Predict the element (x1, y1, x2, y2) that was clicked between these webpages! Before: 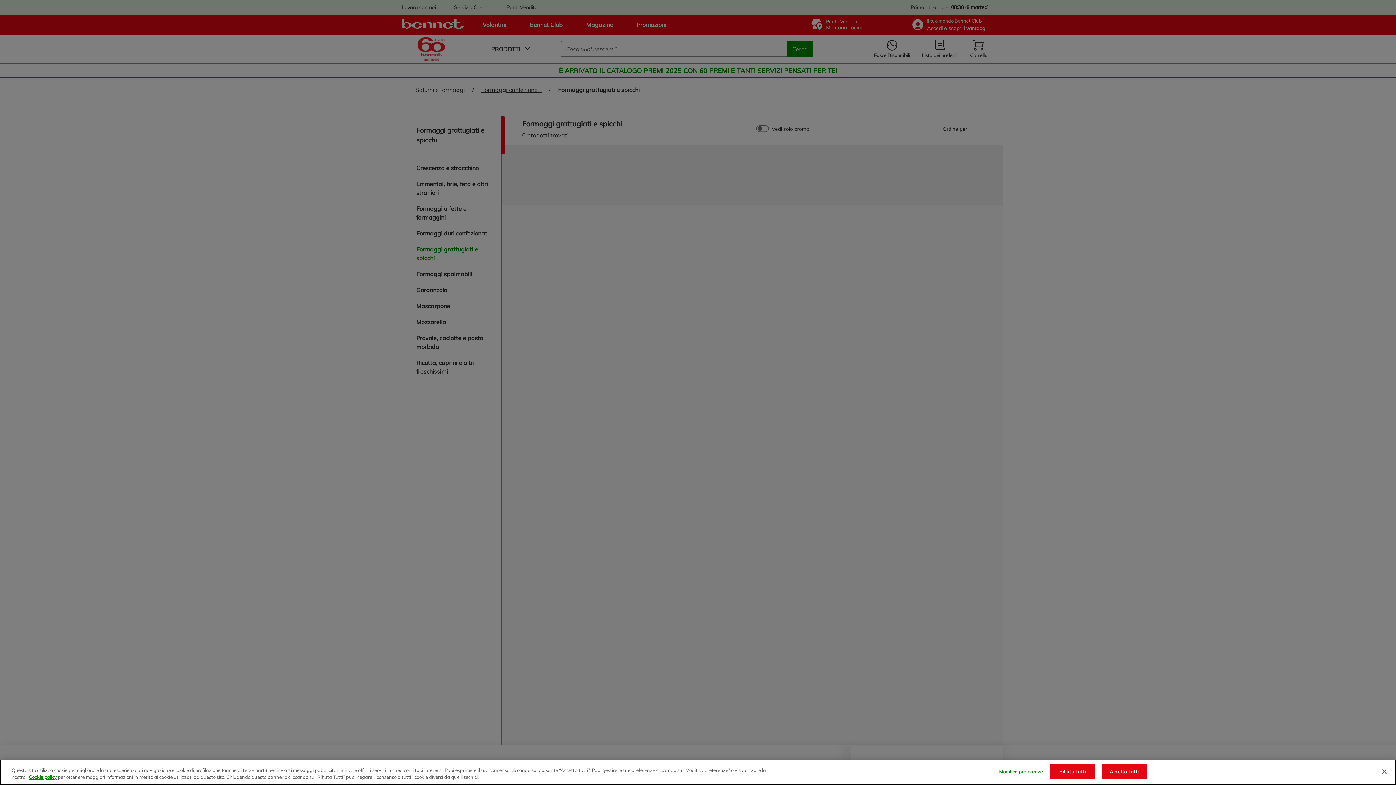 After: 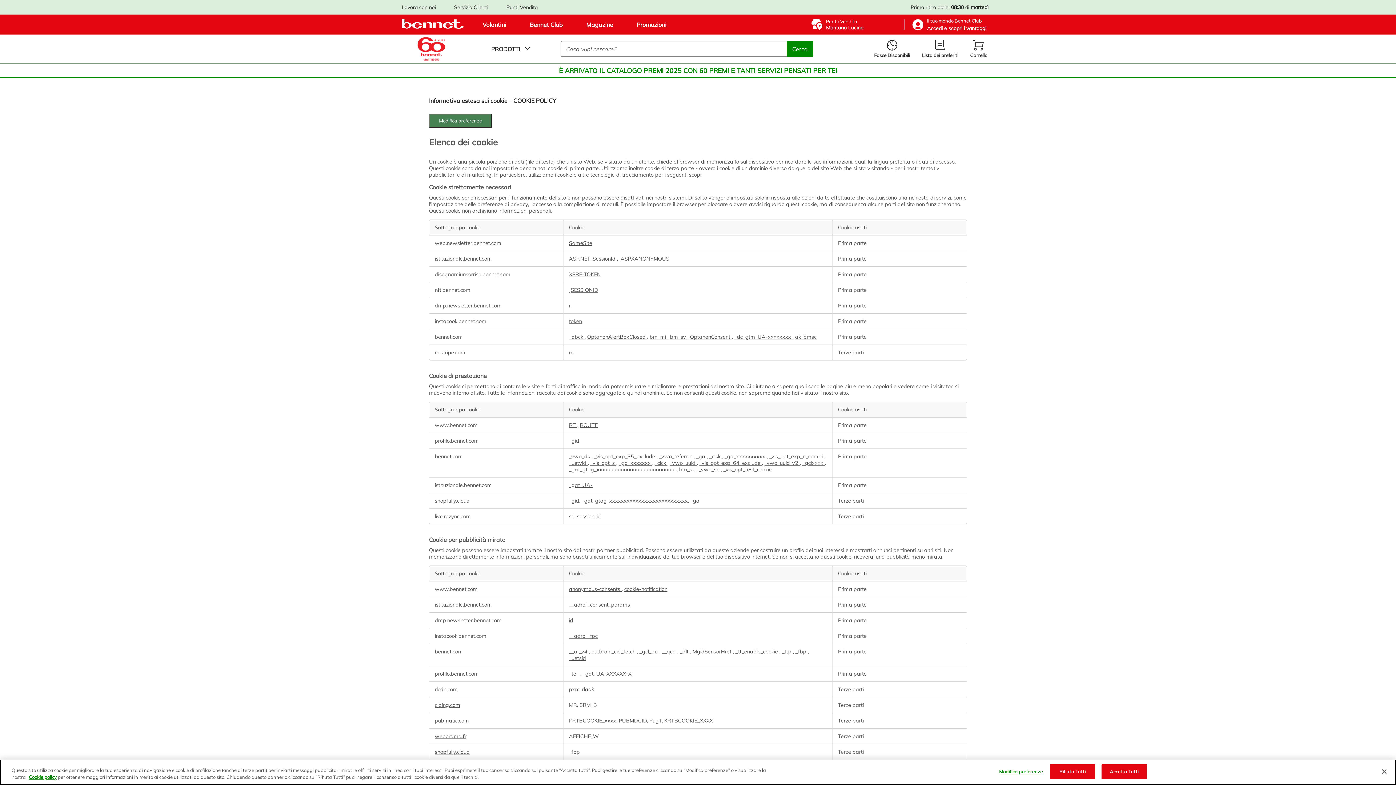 Action: label: Cookie policy bbox: (28, 774, 56, 780)